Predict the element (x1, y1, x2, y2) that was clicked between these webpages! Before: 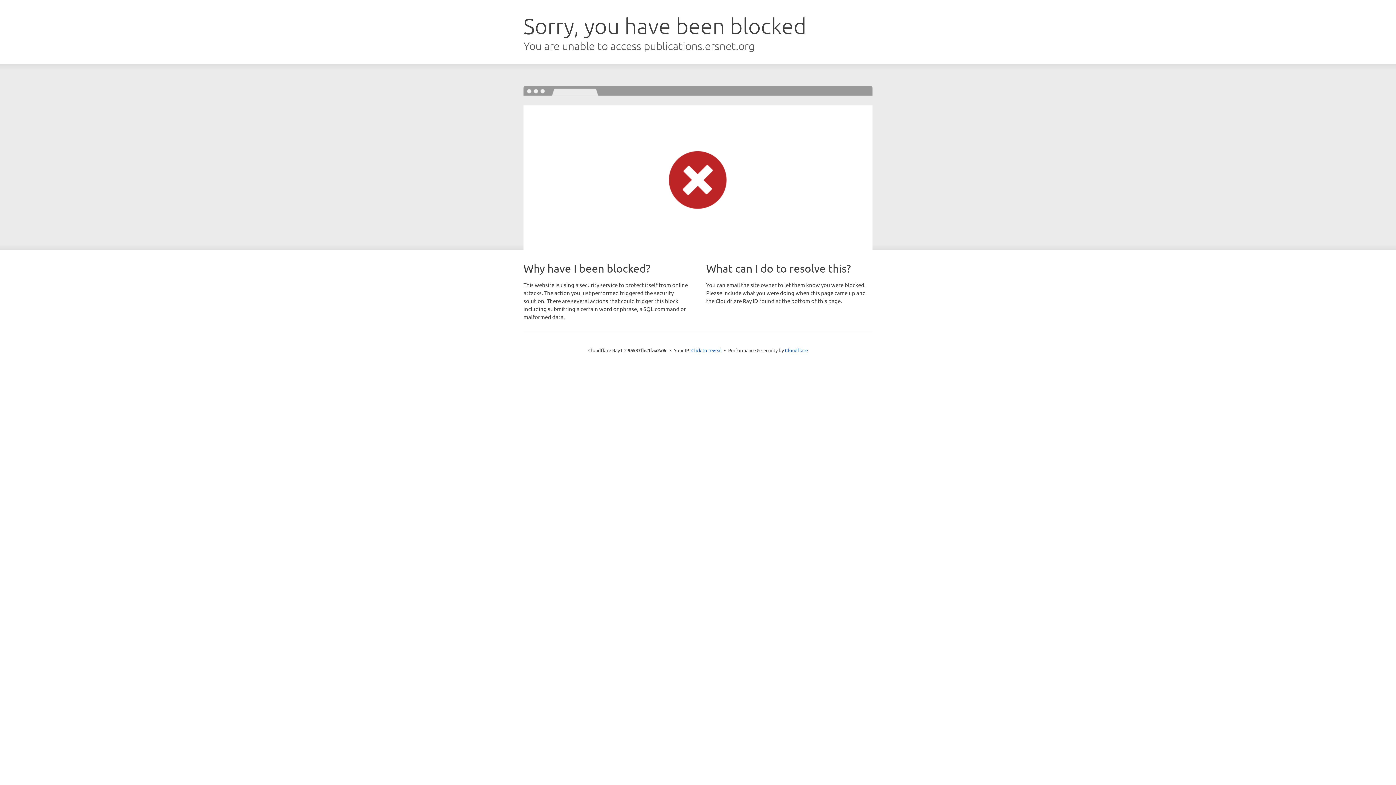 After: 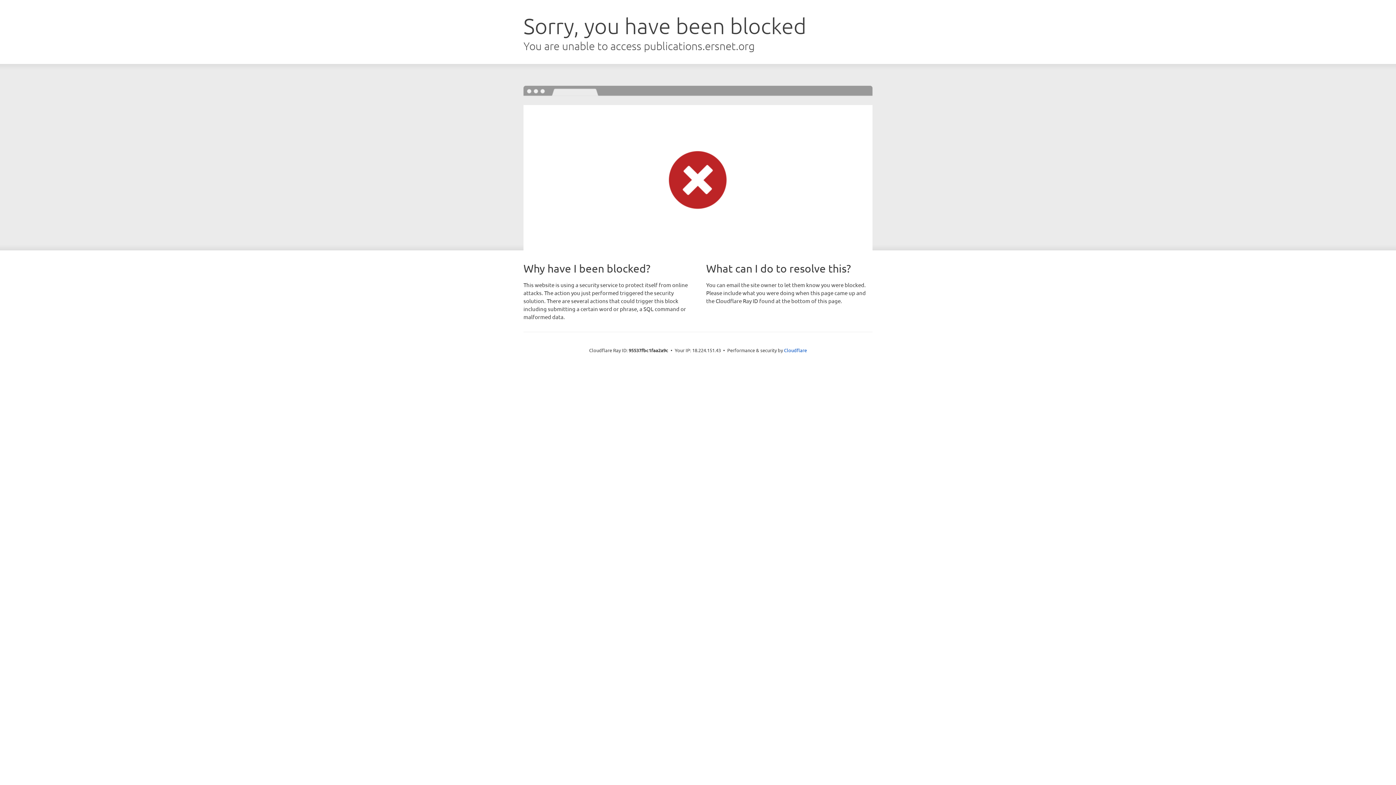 Action: label: Click to reveal bbox: (691, 346, 722, 353)